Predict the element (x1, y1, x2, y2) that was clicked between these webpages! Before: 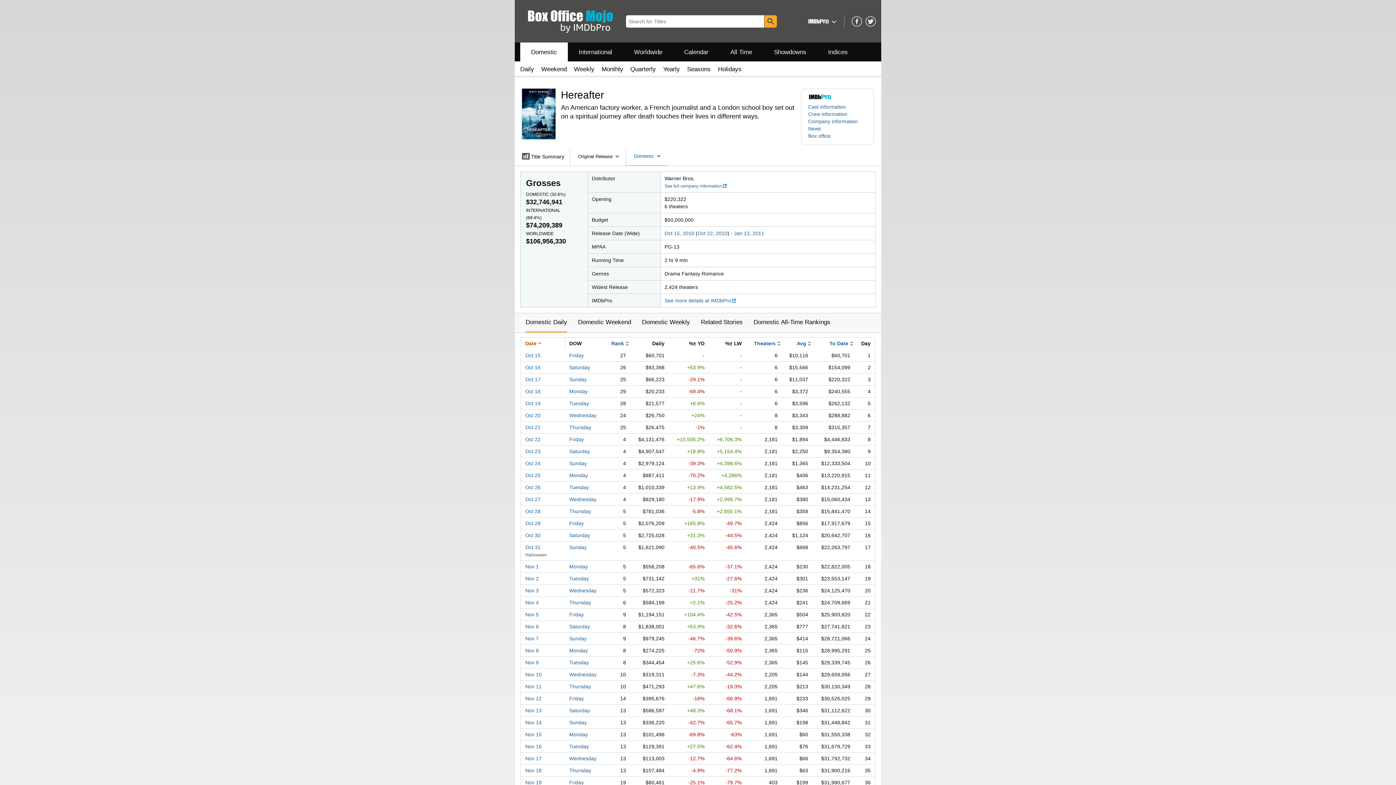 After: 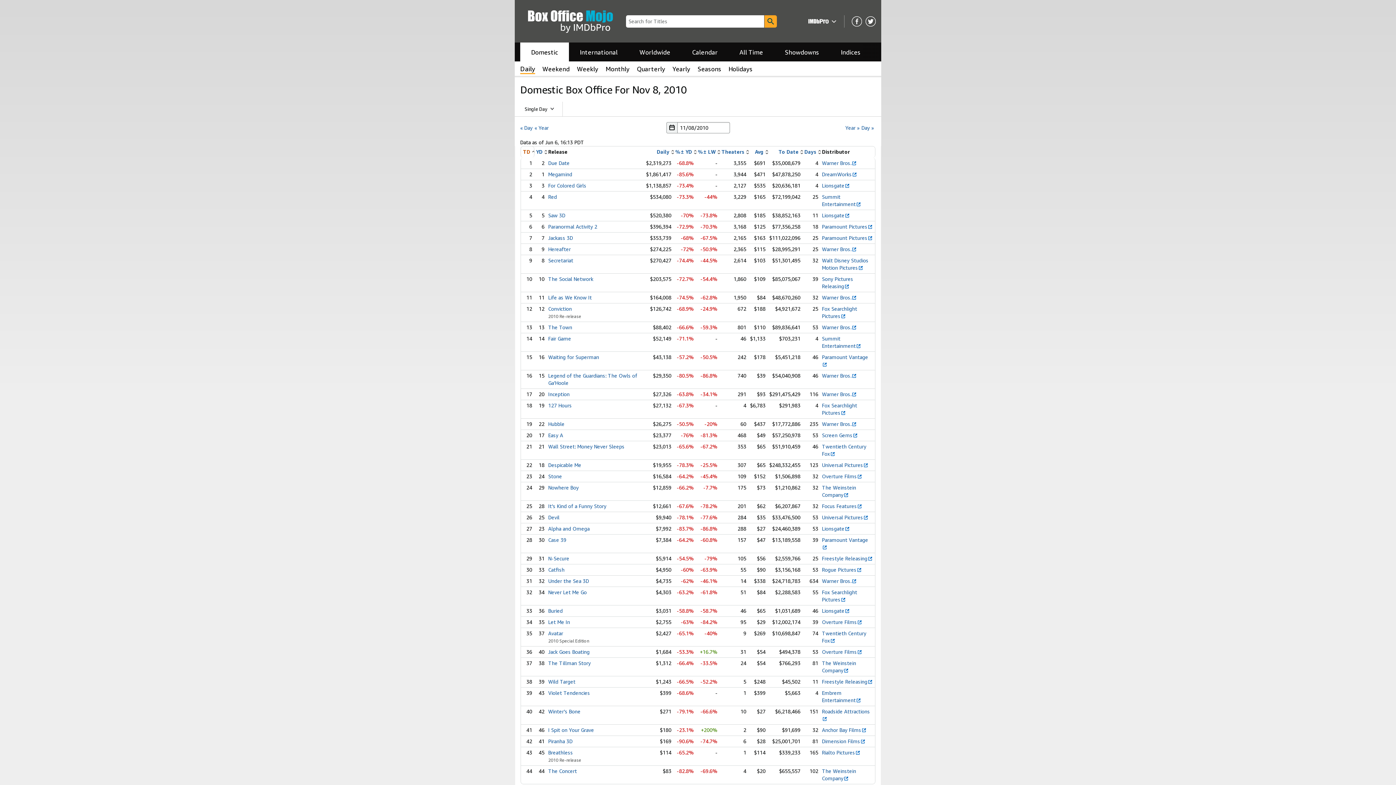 Action: bbox: (569, 648, 588, 653) label: Monday